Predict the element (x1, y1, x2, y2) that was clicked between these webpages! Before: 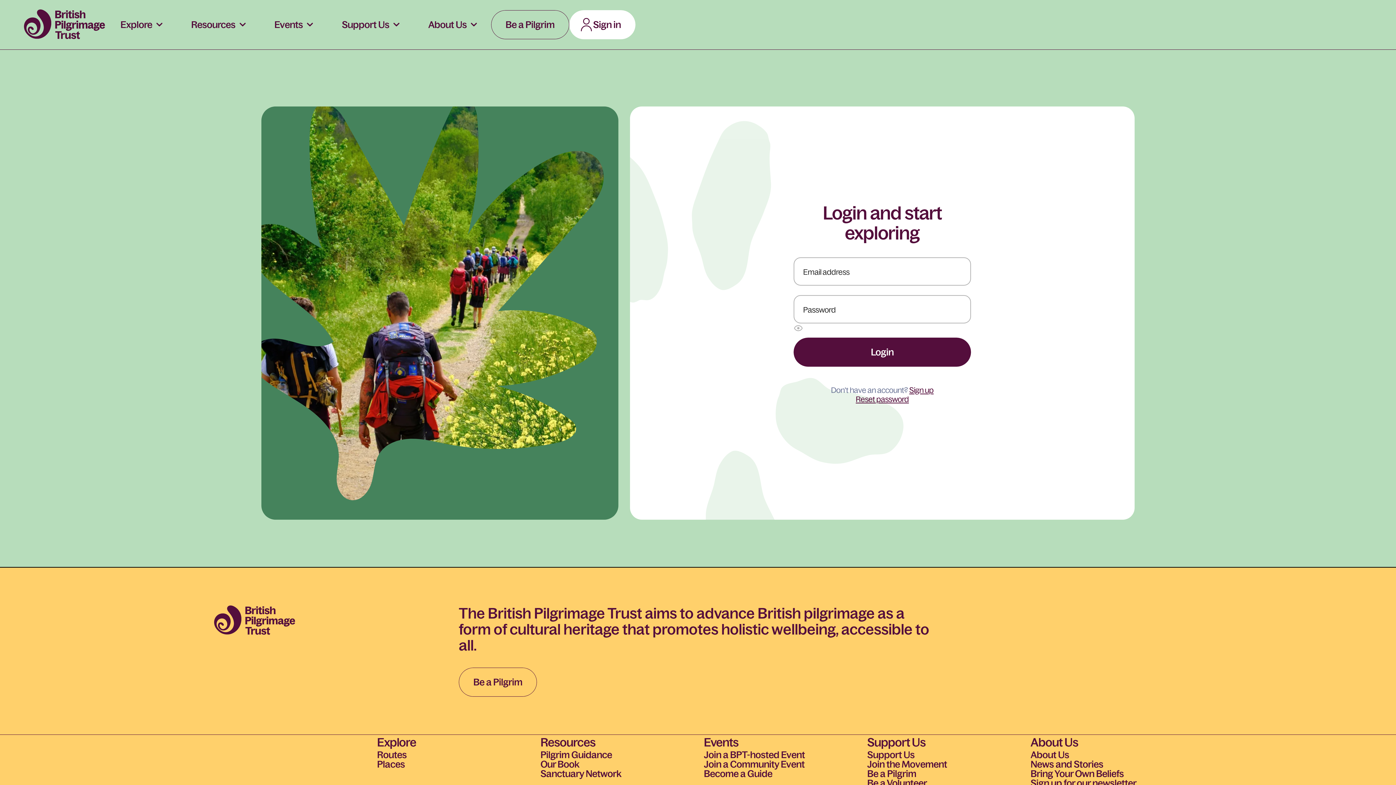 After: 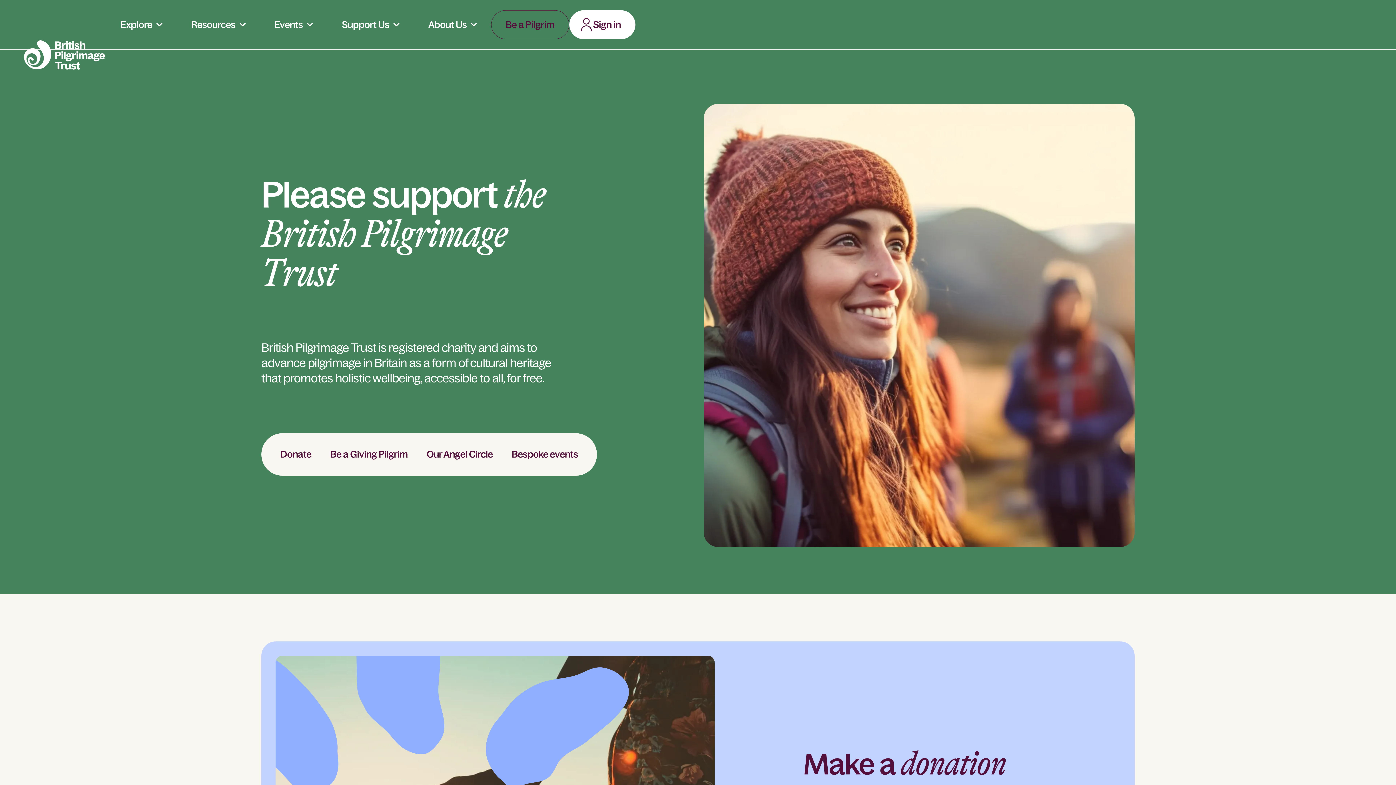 Action: label: Support Us bbox: (867, 750, 914, 759)